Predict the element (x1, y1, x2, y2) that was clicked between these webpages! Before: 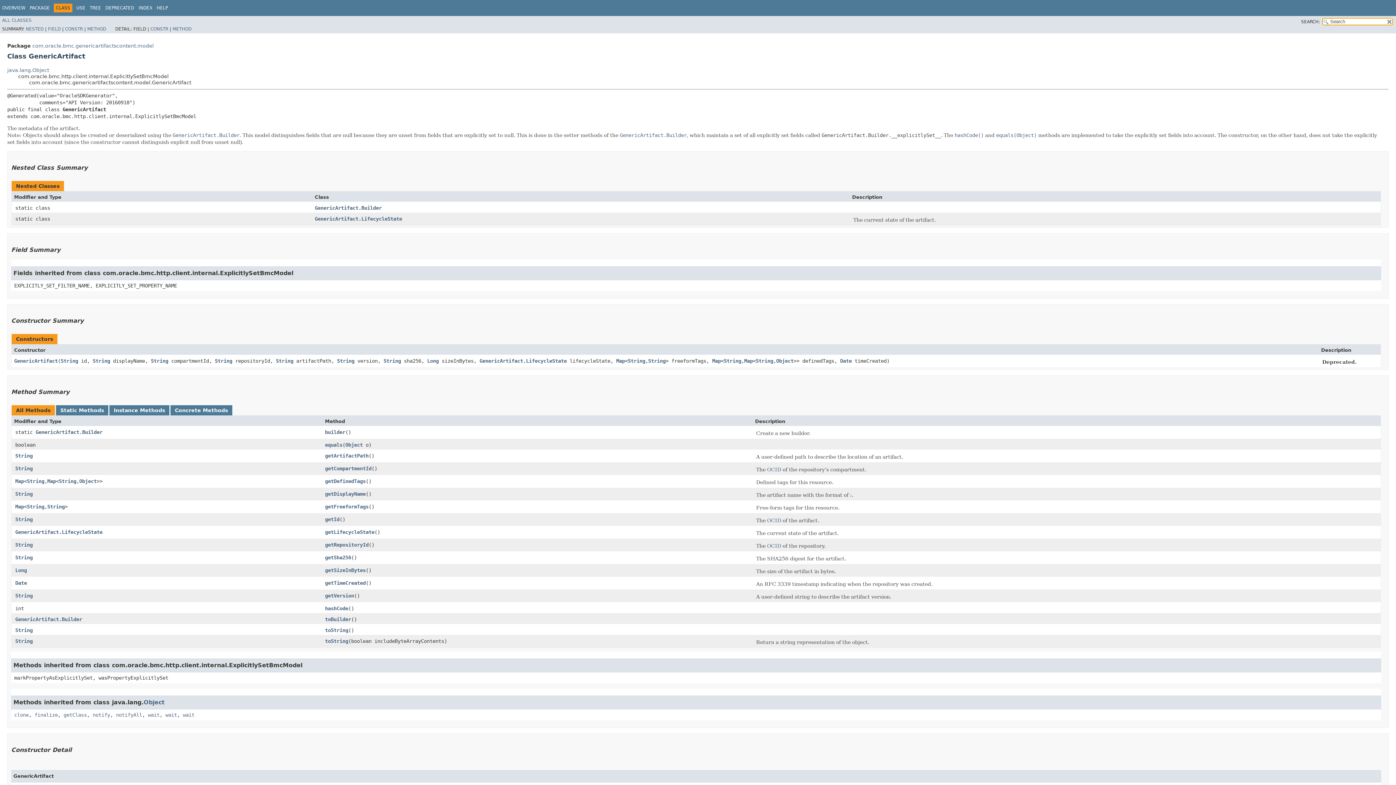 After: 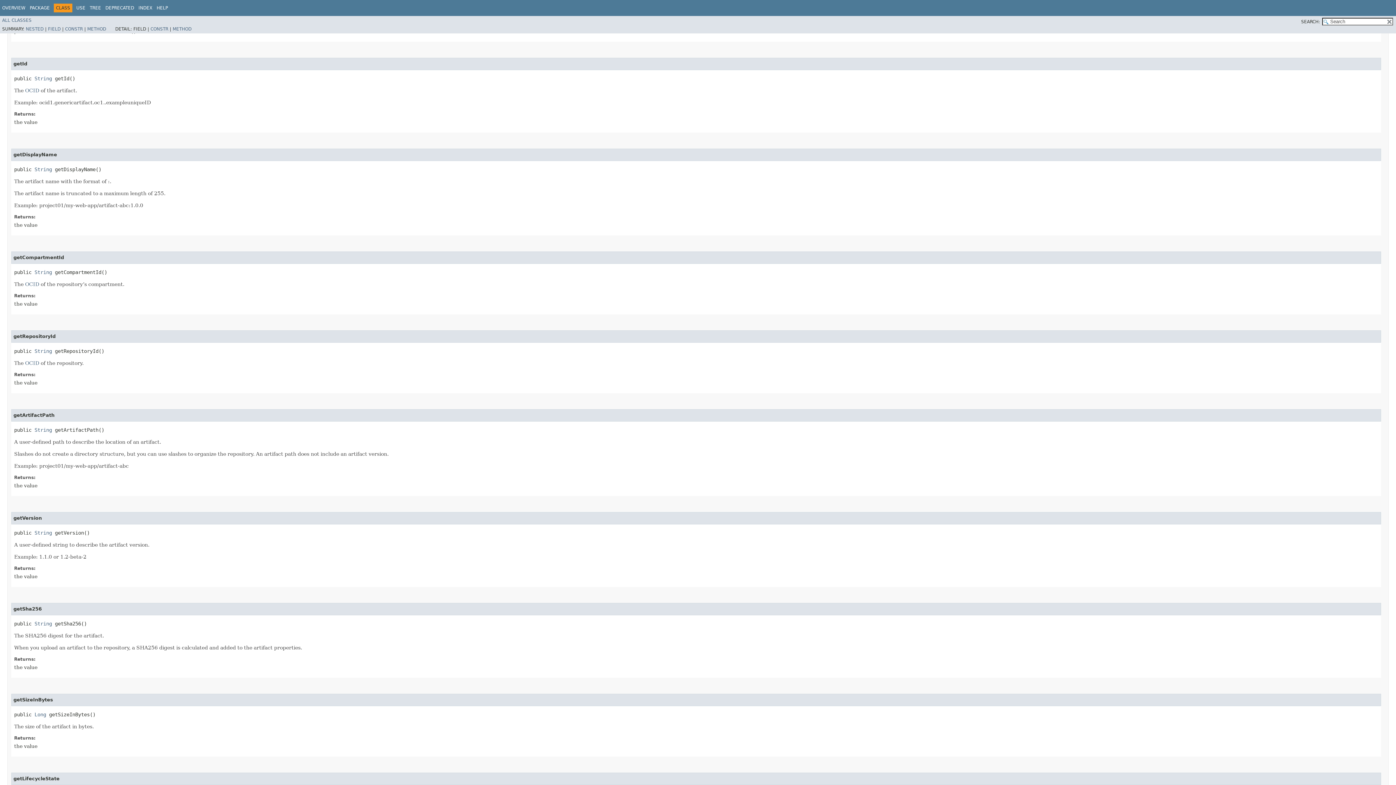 Action: label: getId bbox: (325, 516, 339, 522)